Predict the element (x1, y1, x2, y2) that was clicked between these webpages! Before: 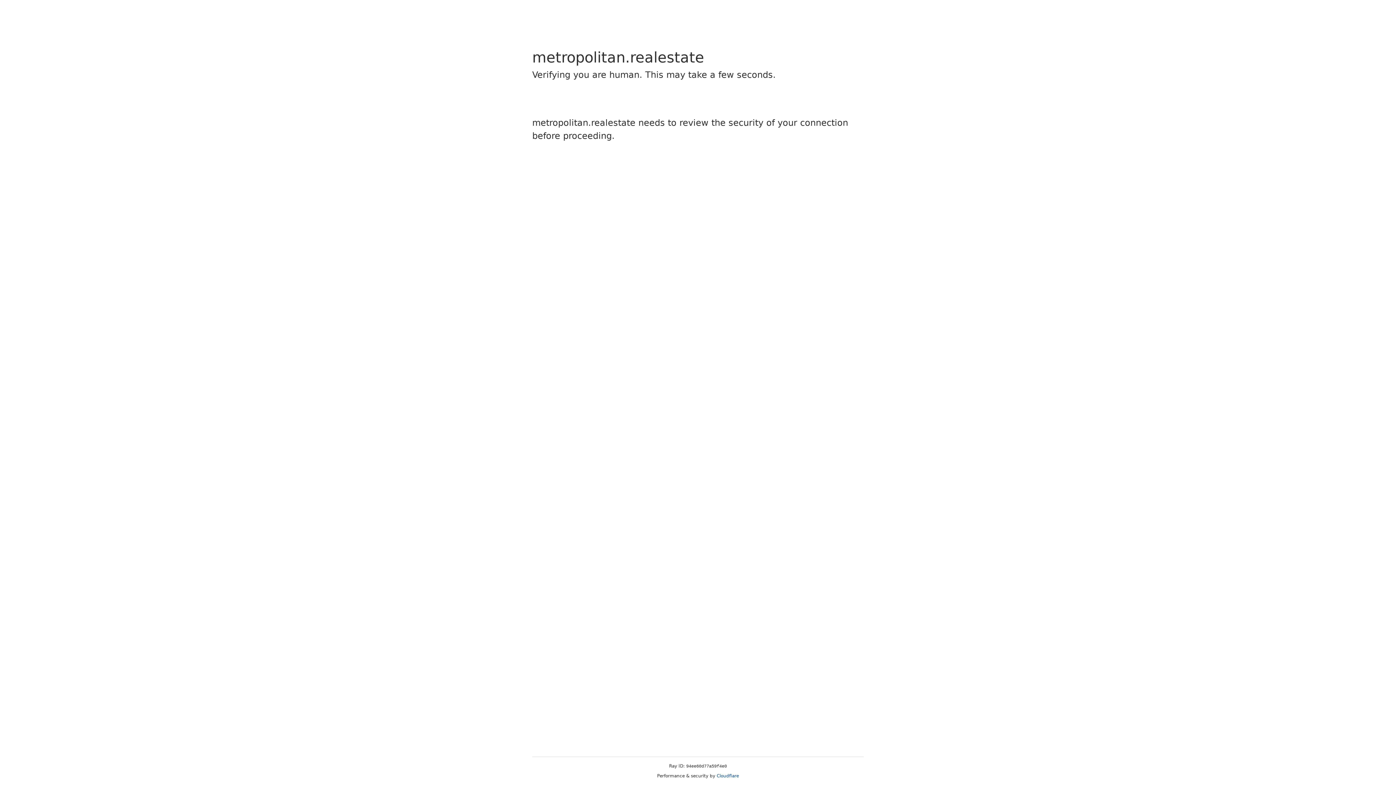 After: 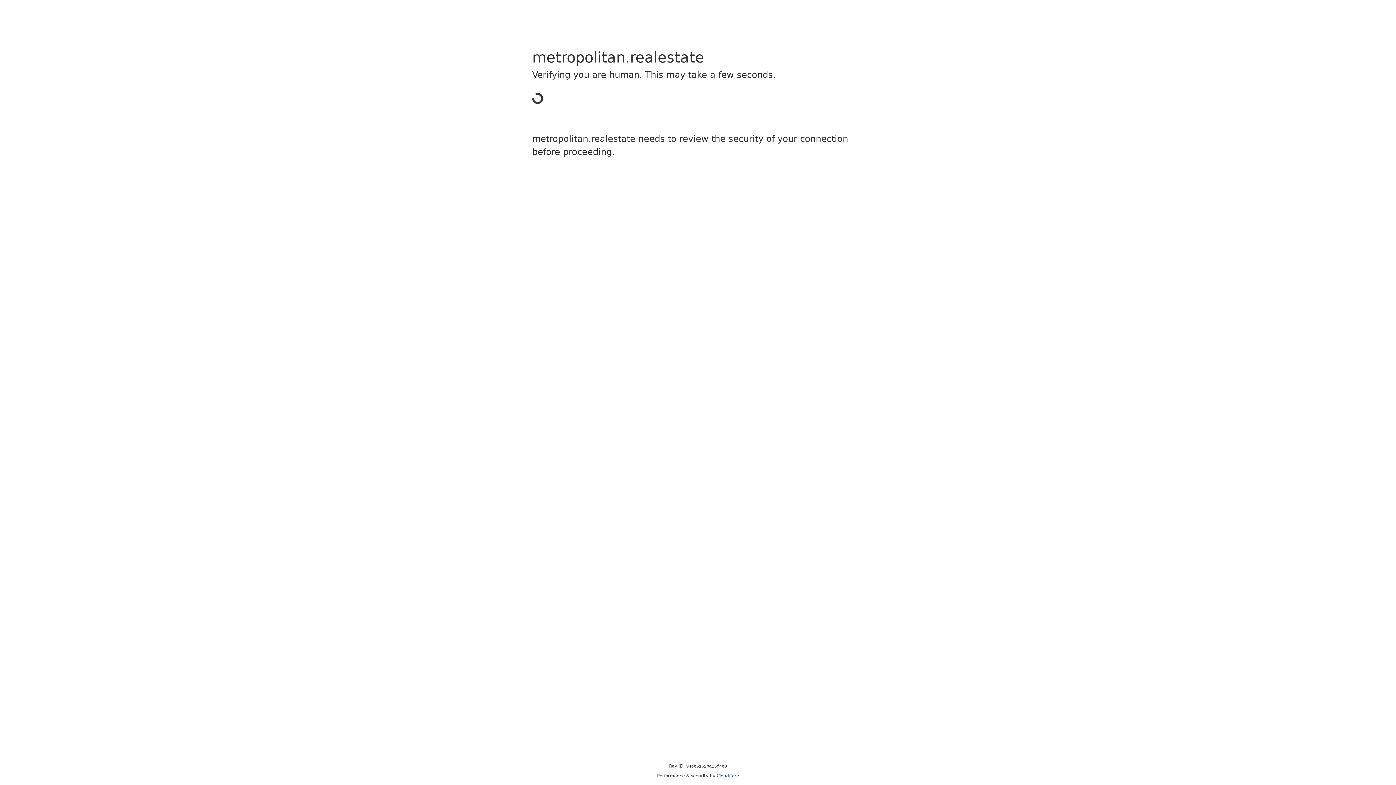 Action: label: Cloudflare bbox: (716, 773, 739, 778)